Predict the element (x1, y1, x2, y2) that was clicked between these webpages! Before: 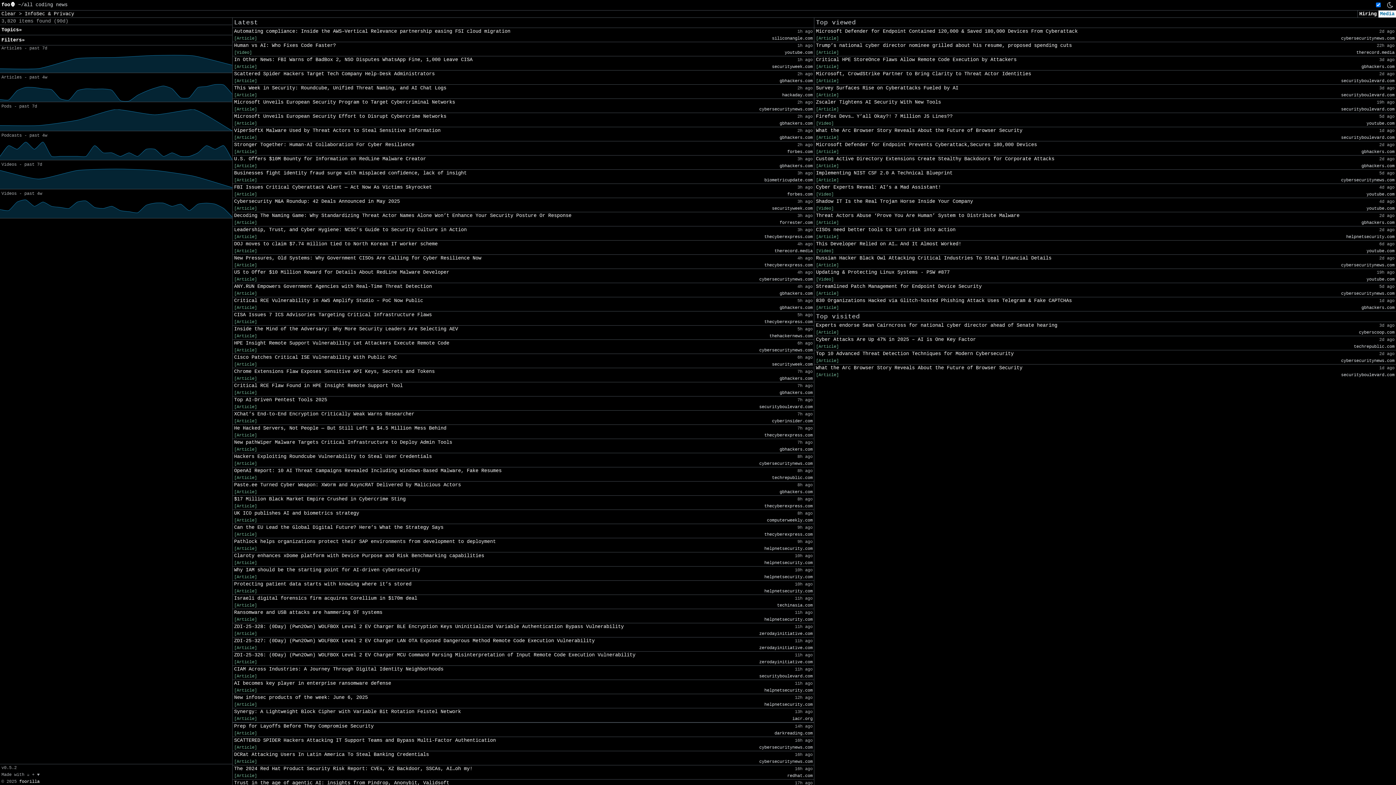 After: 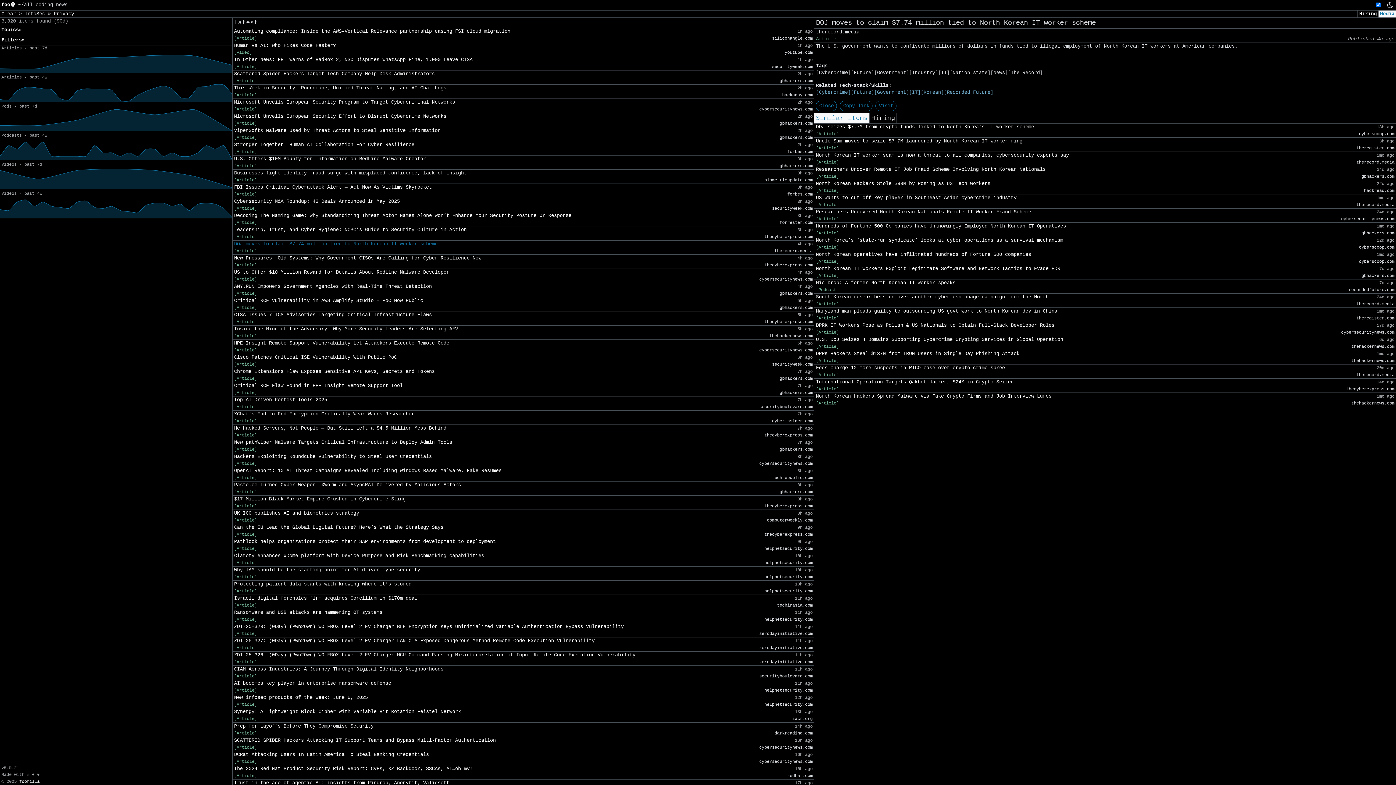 Action: label: DOJ moves to claim $7.74 million tied to North Korean IT worker scheme bbox: (234, 240, 437, 247)